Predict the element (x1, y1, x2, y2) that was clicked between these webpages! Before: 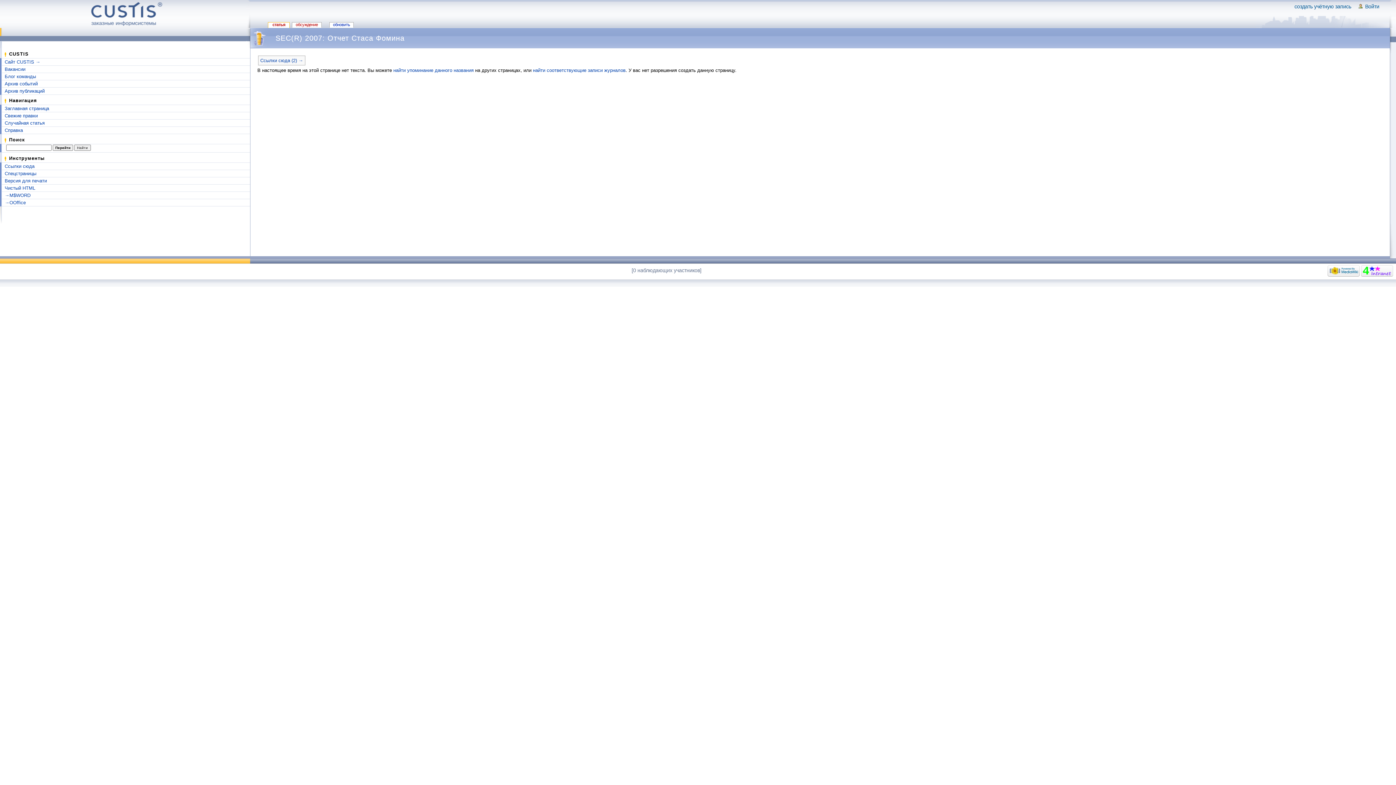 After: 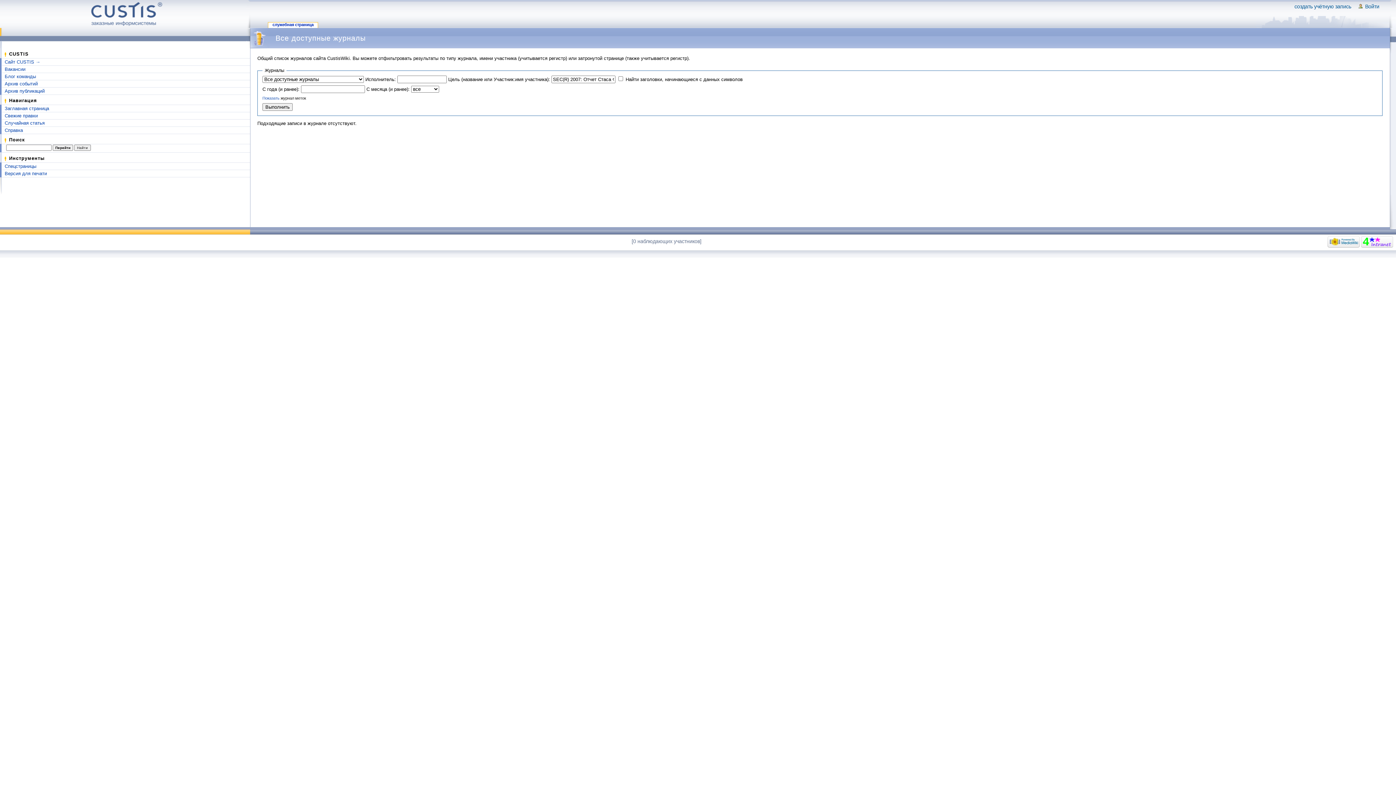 Action: label: найти соответствующие записи журналов bbox: (533, 67, 625, 73)